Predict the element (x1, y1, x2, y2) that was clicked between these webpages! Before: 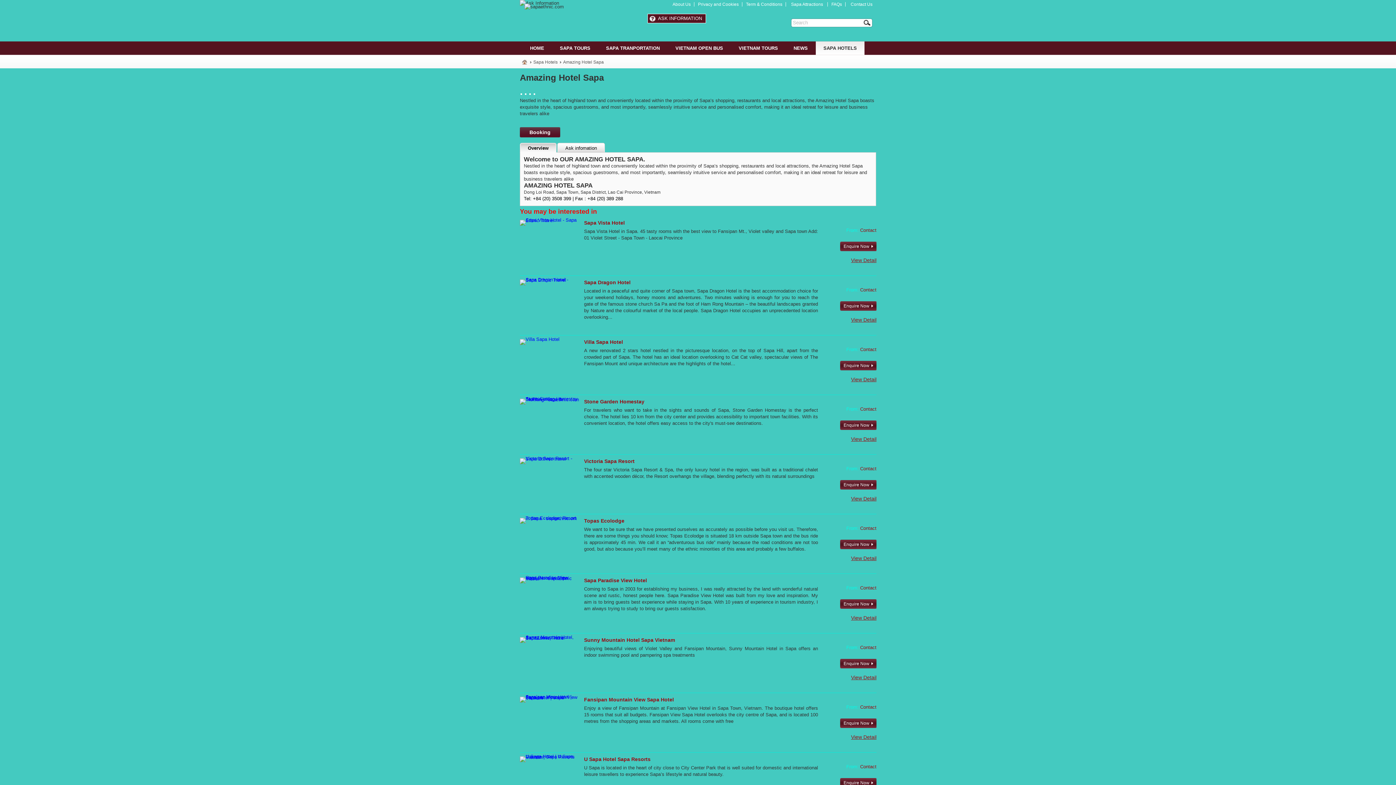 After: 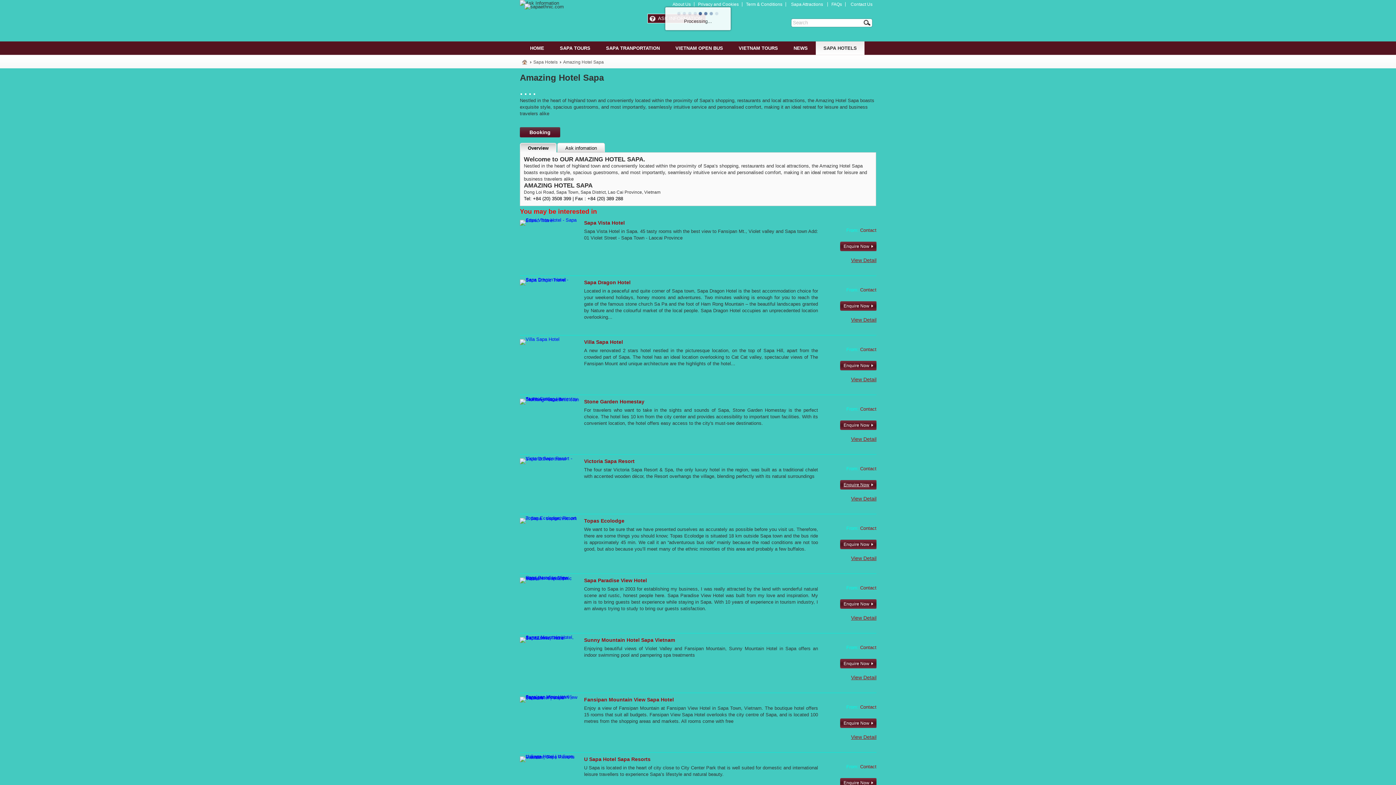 Action: label: Enquire Now bbox: (840, 480, 876, 490)